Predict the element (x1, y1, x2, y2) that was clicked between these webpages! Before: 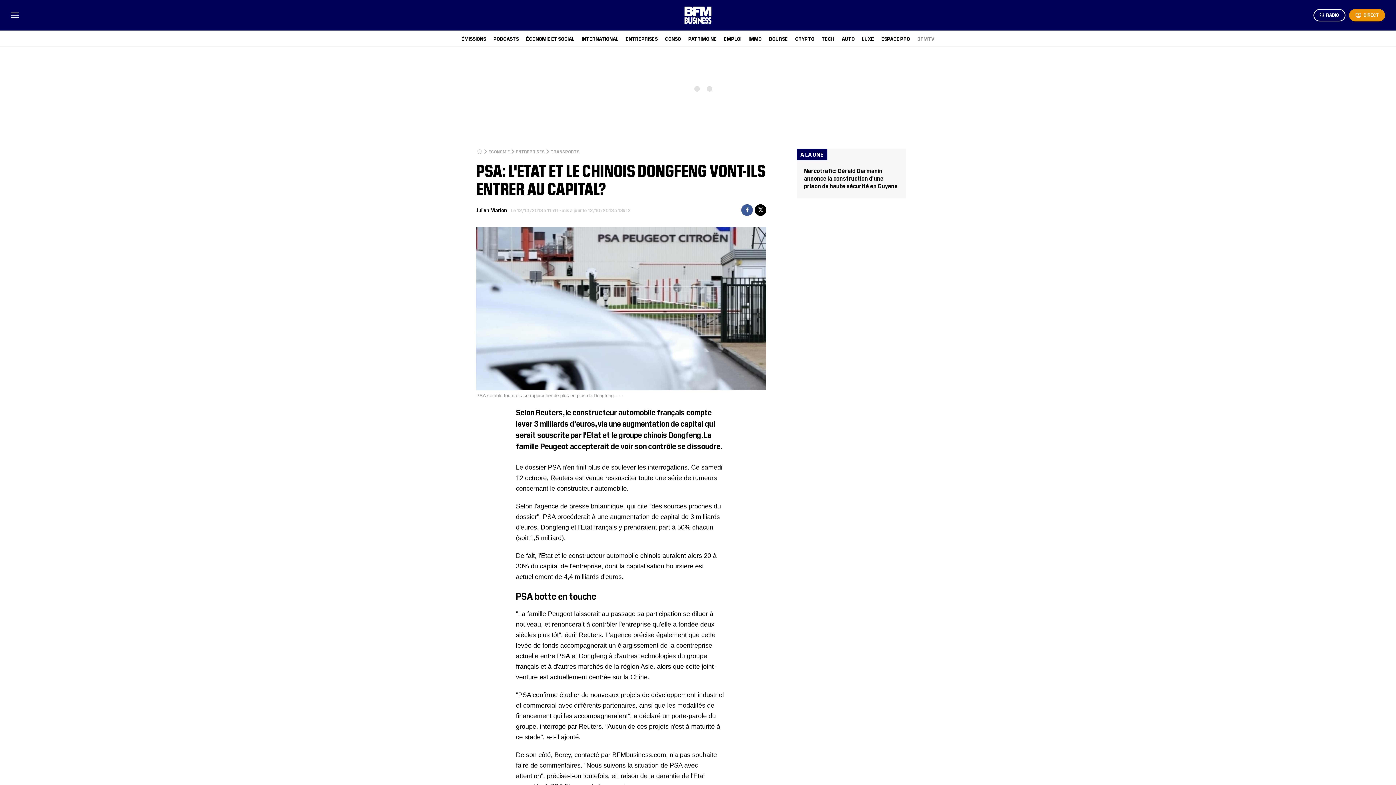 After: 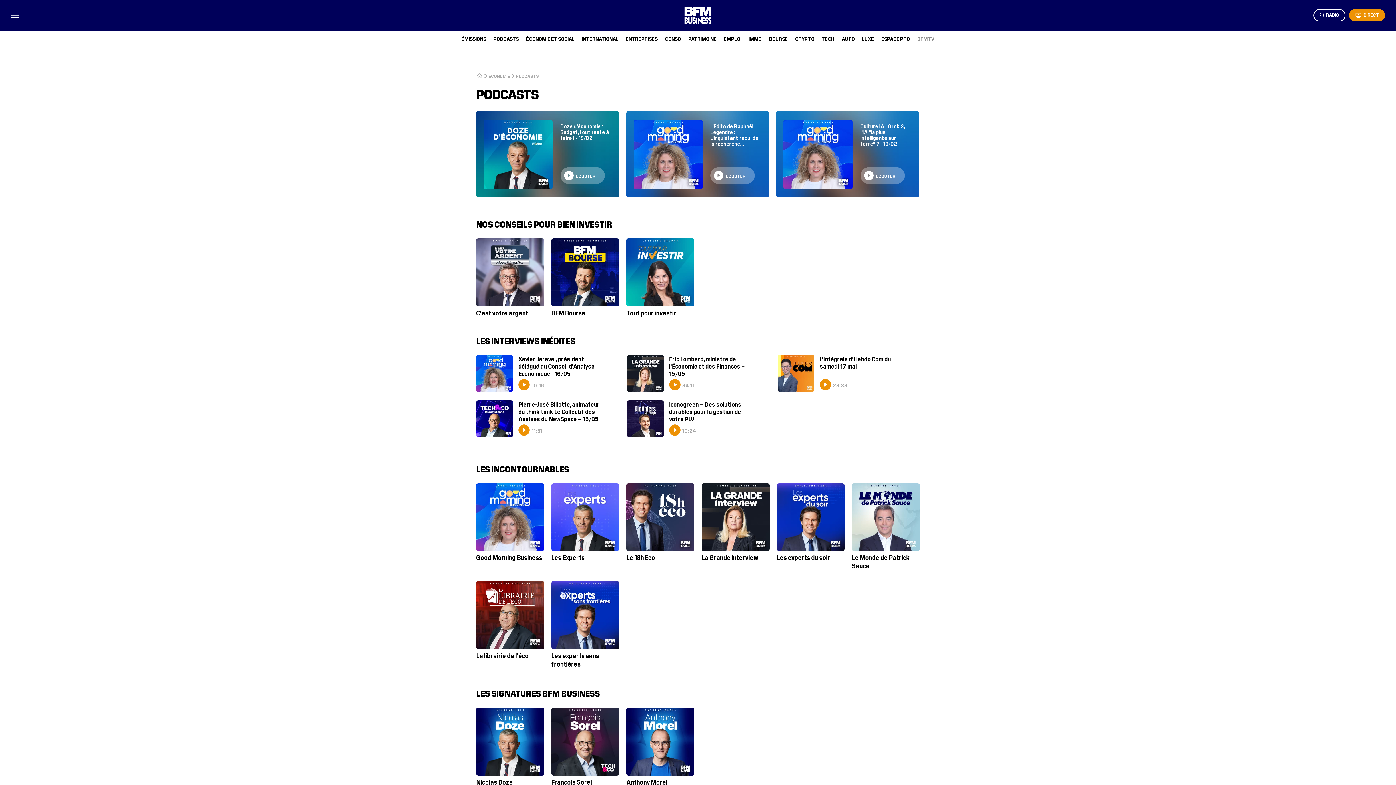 Action: label: PODCASTS bbox: (493, 35, 519, 41)